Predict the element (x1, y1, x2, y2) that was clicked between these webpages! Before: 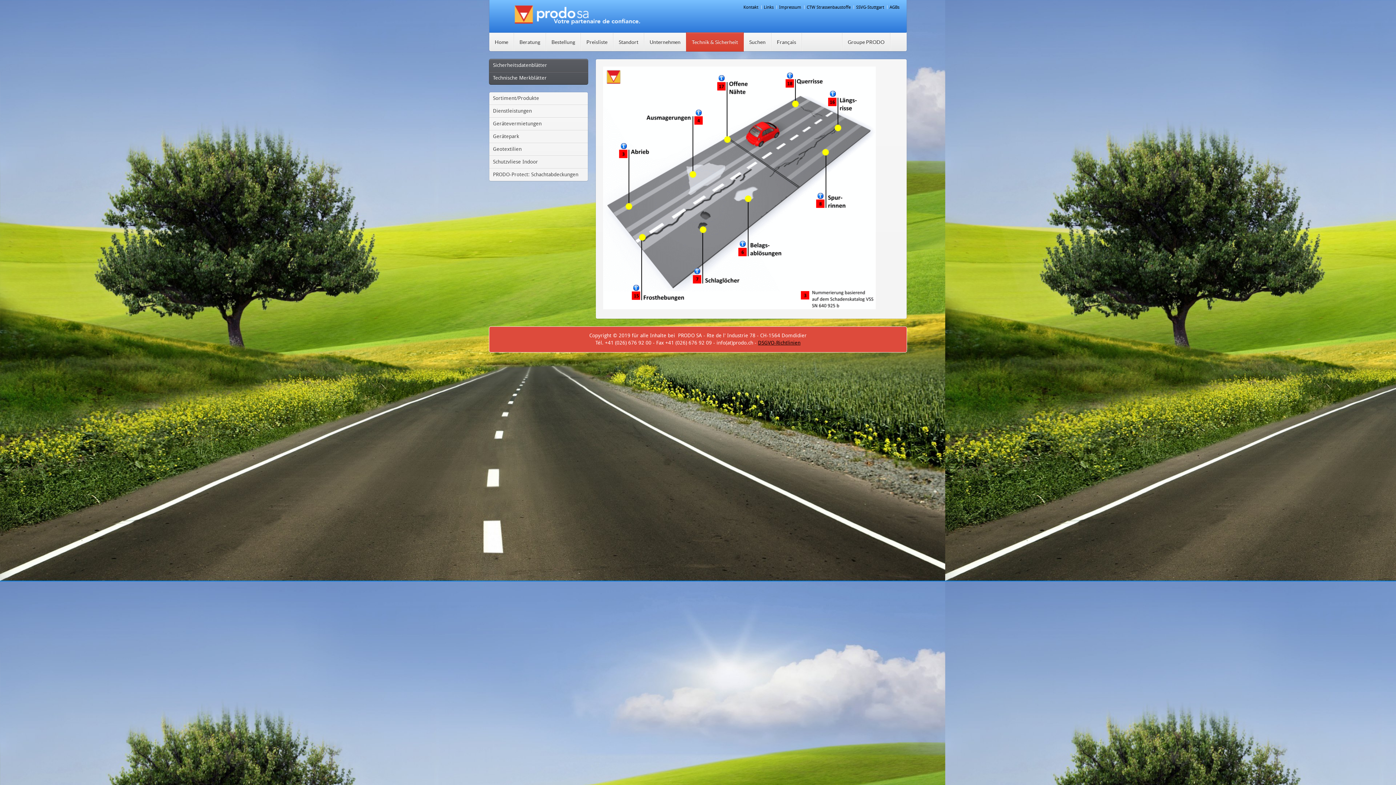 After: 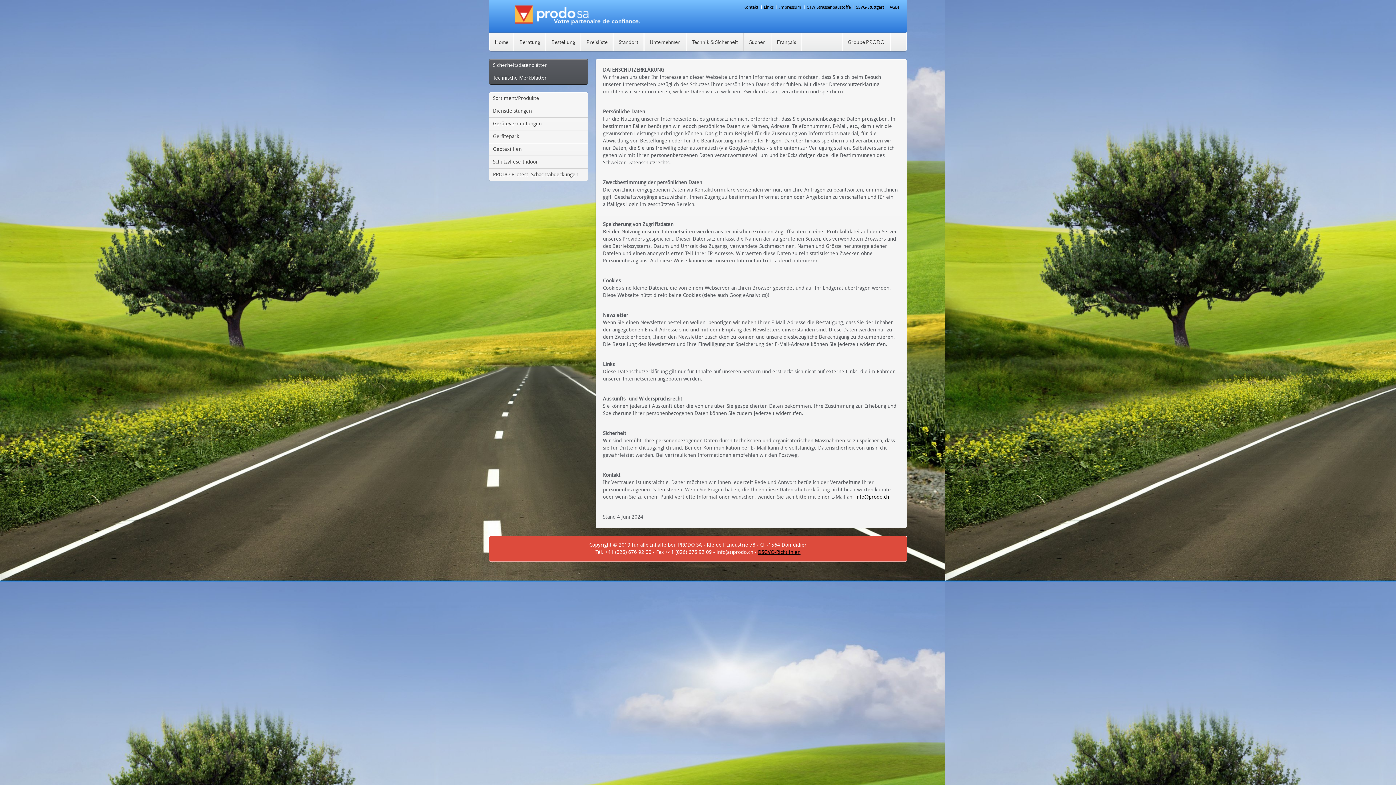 Action: label: DSGVO-Richtlinien bbox: (758, 340, 800, 346)